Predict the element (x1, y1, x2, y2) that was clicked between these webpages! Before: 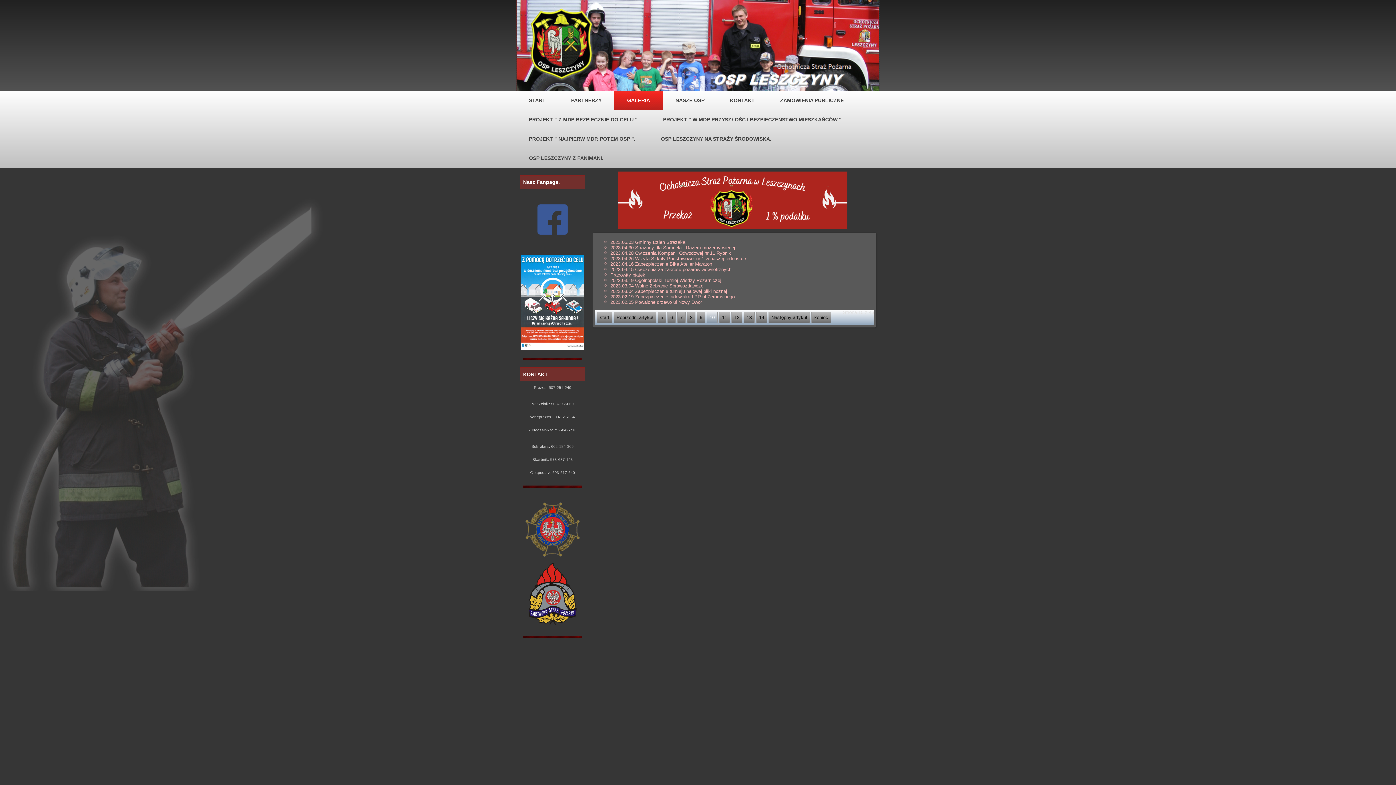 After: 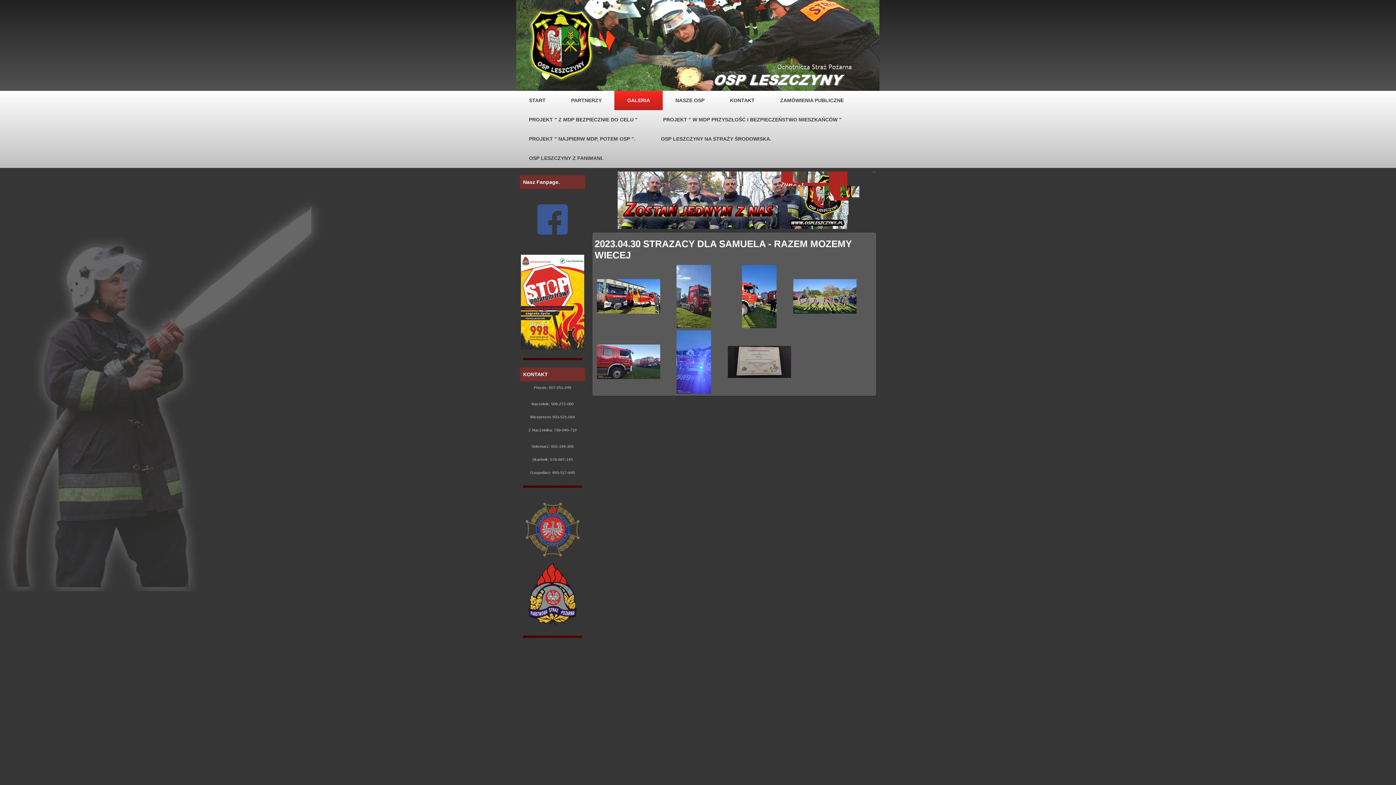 Action: label: 2023.04.30 Strazacy dla Samuela - Razem mozemy wiecej bbox: (610, 245, 735, 250)